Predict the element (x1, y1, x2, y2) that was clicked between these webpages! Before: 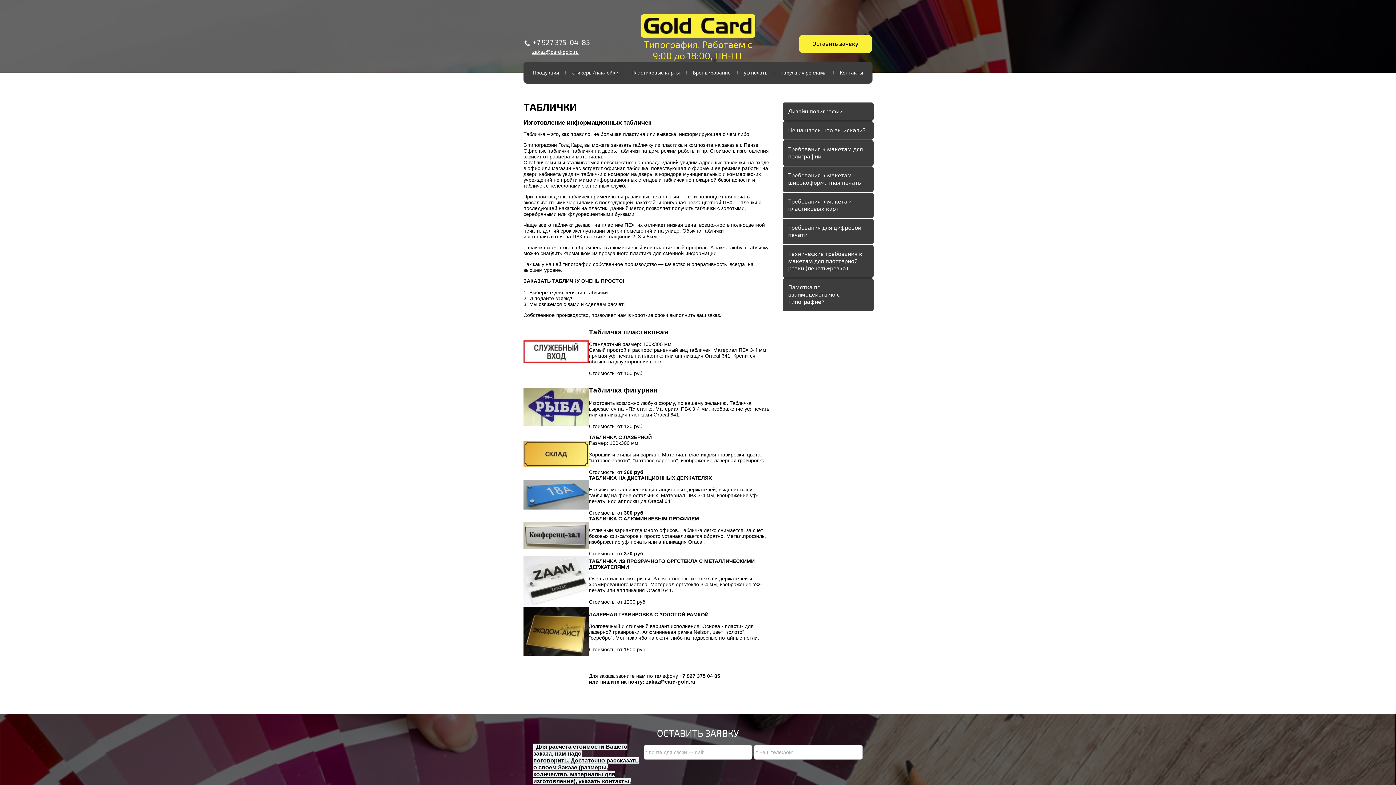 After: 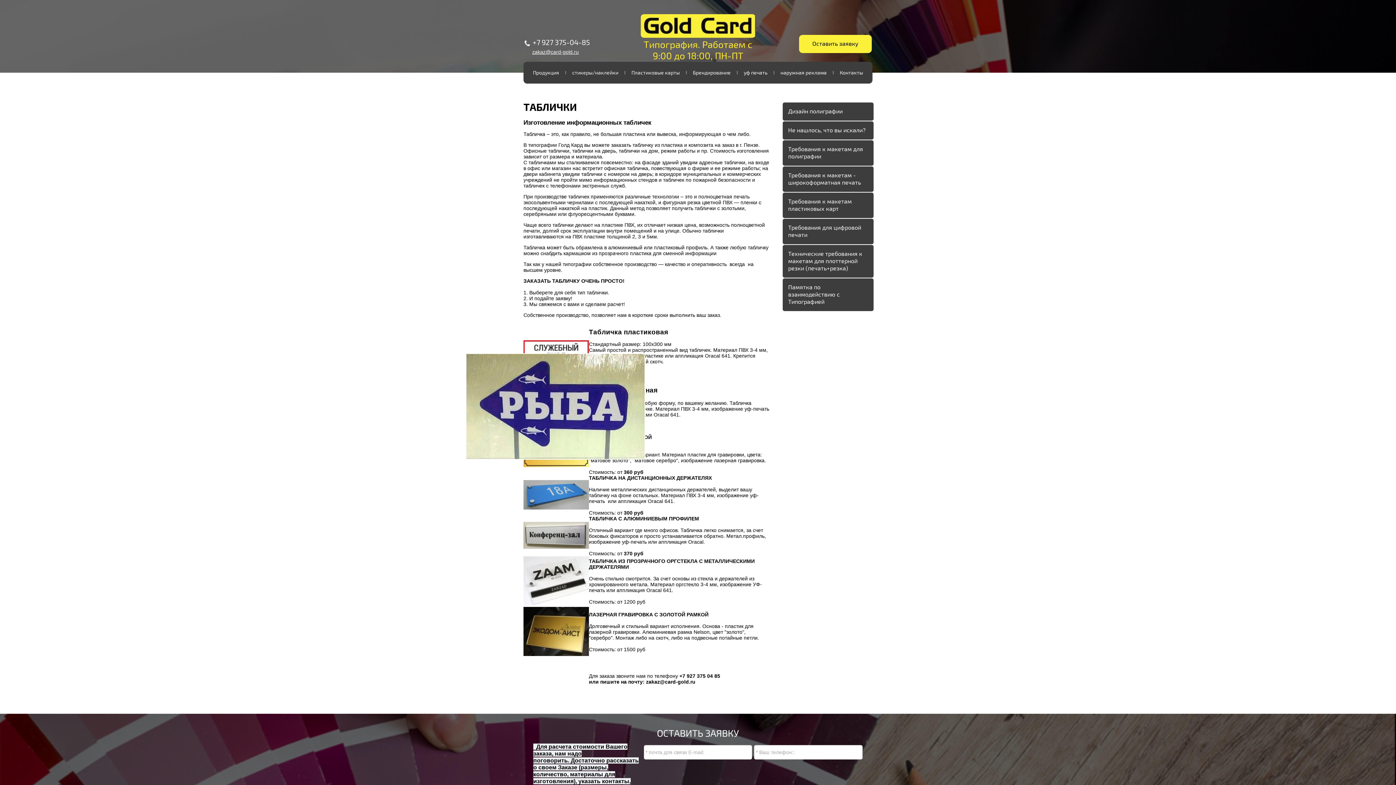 Action: bbox: (523, 421, 589, 427)